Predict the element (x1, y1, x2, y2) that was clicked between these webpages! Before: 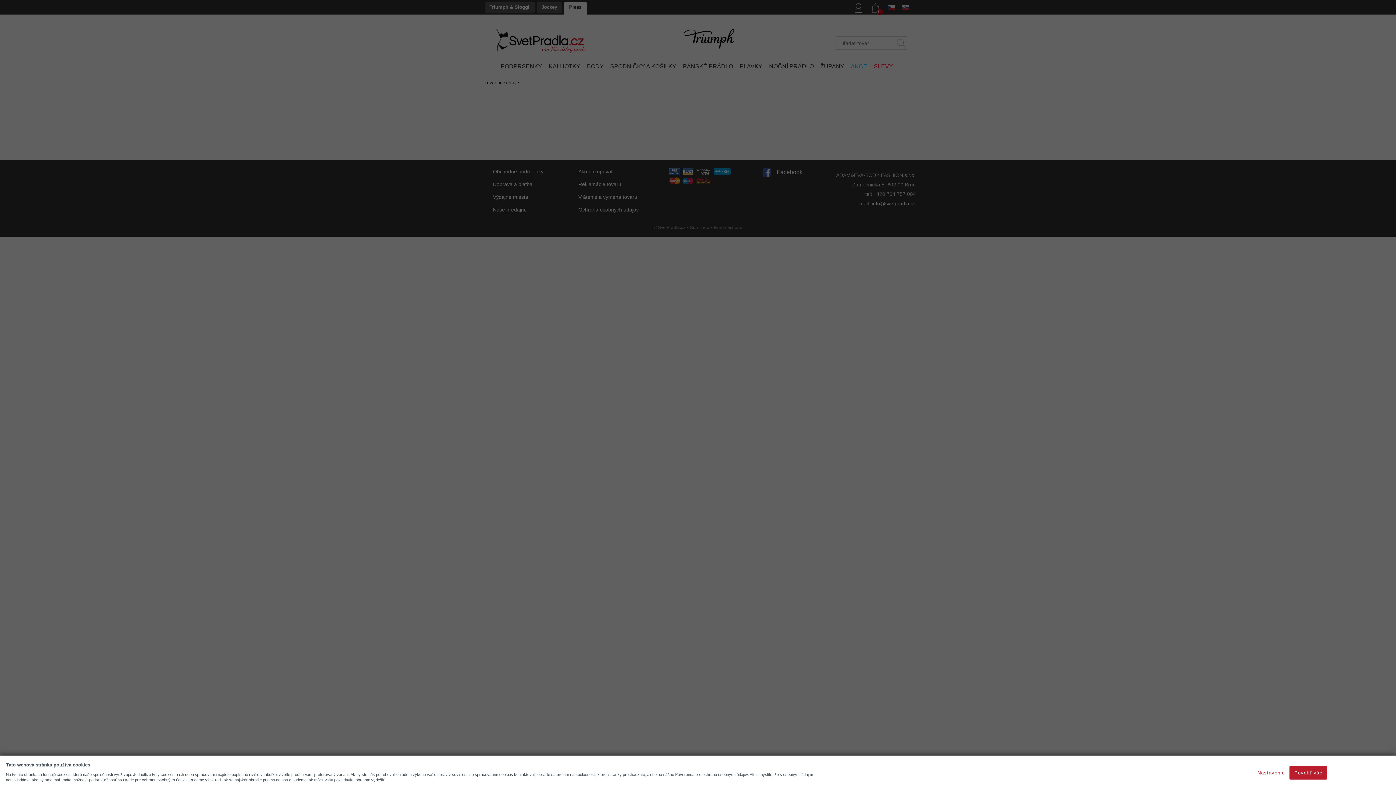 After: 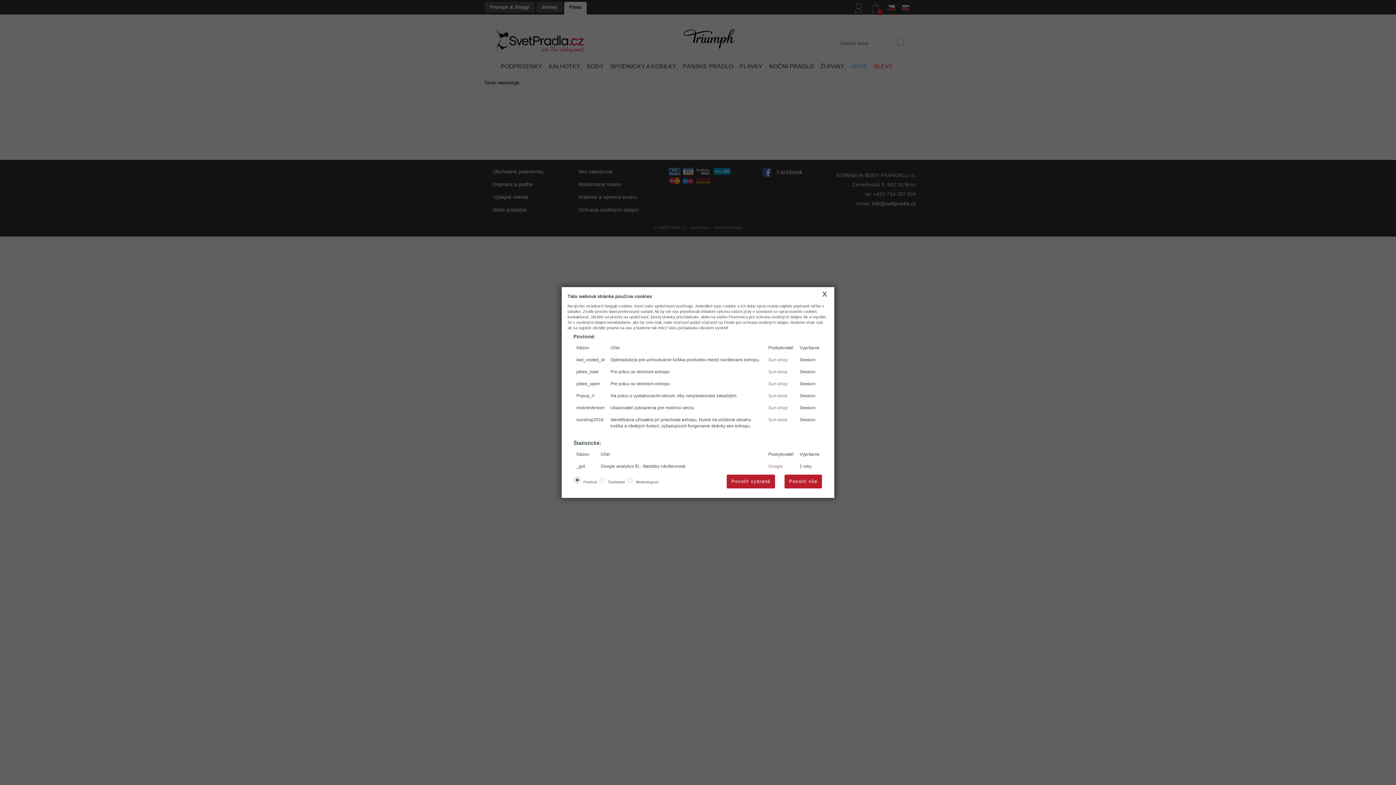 Action: label: Nastavenie bbox: (1253, 766, 1289, 780)